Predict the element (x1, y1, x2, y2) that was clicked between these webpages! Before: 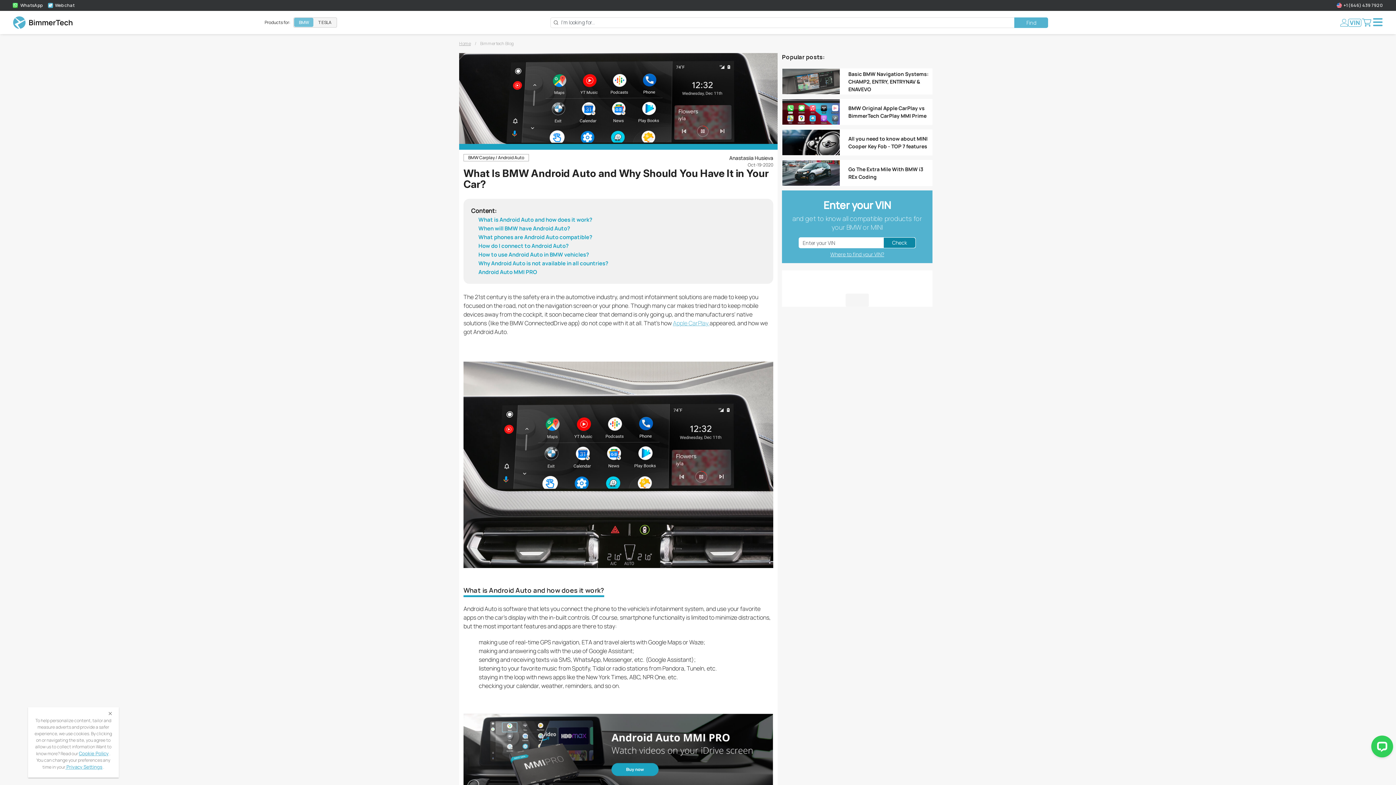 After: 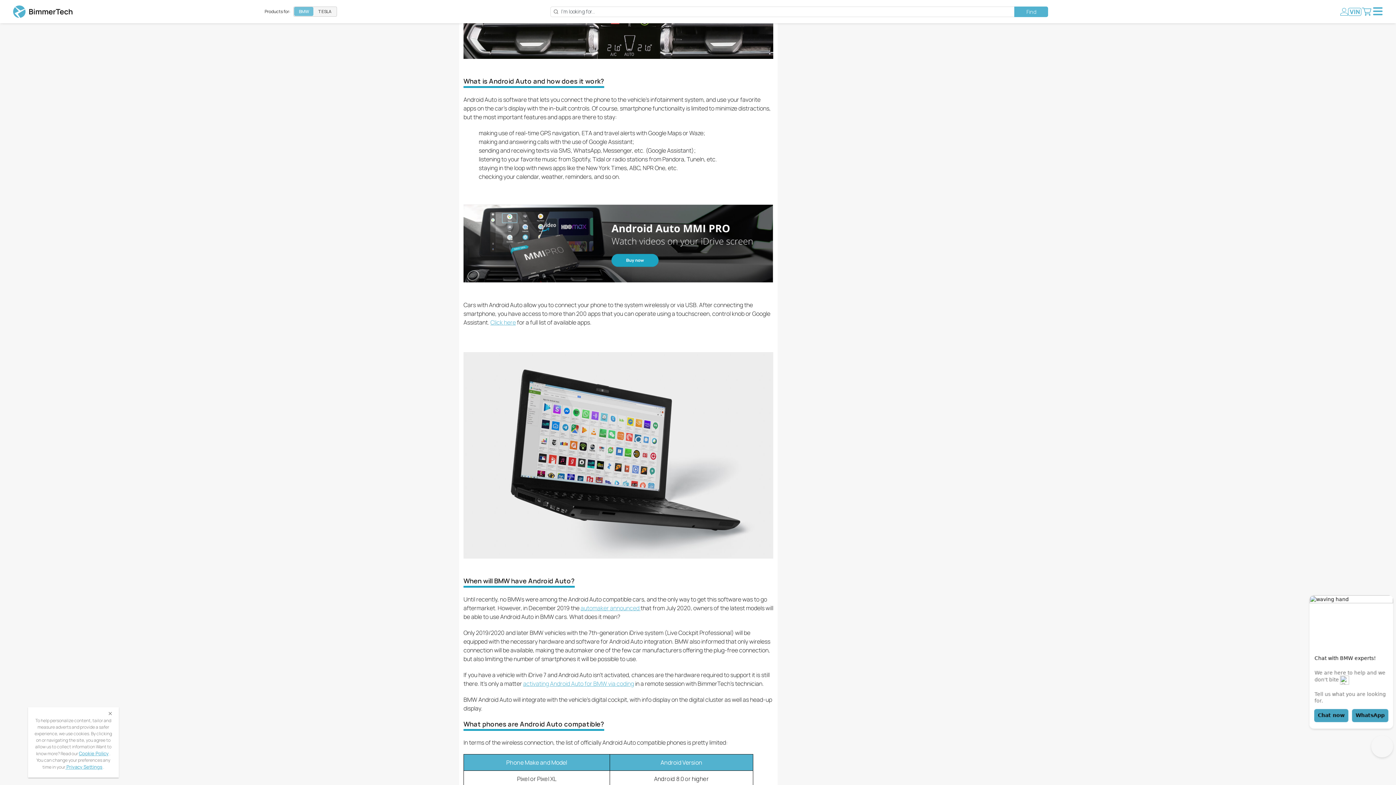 Action: bbox: (471, 130, 592, 138) label: What is Android Auto and how does it work?